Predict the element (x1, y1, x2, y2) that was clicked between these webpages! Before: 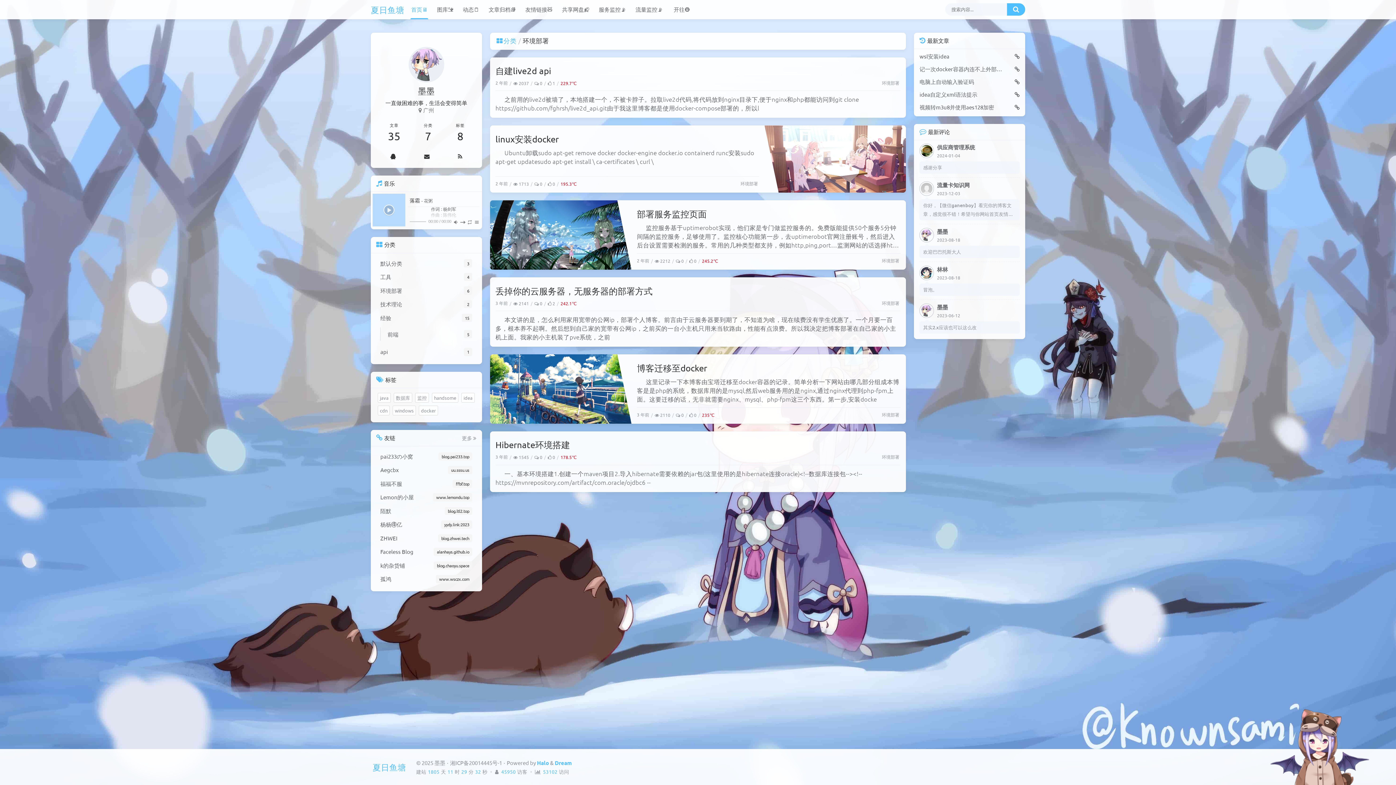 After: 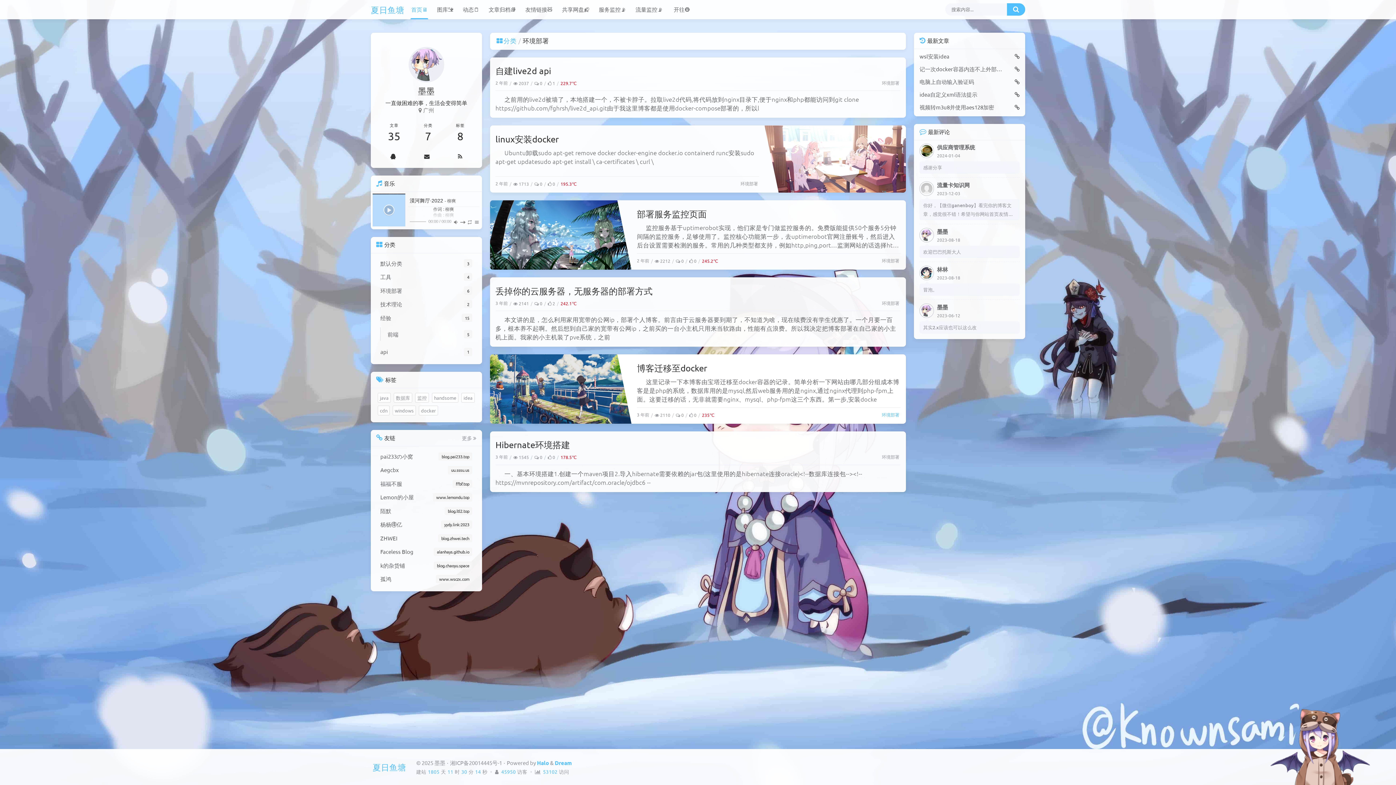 Action: label: 环境部署 bbox: (882, 411, 899, 418)